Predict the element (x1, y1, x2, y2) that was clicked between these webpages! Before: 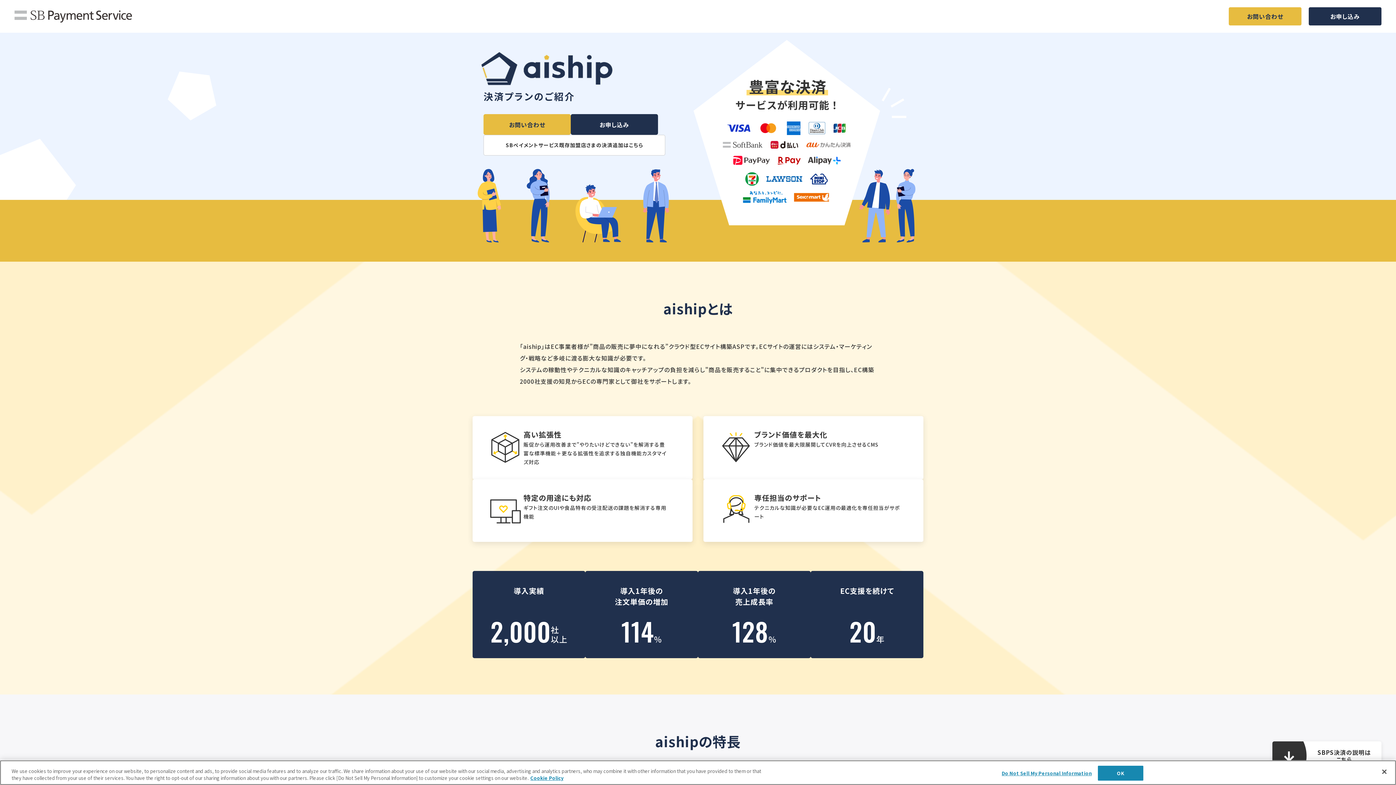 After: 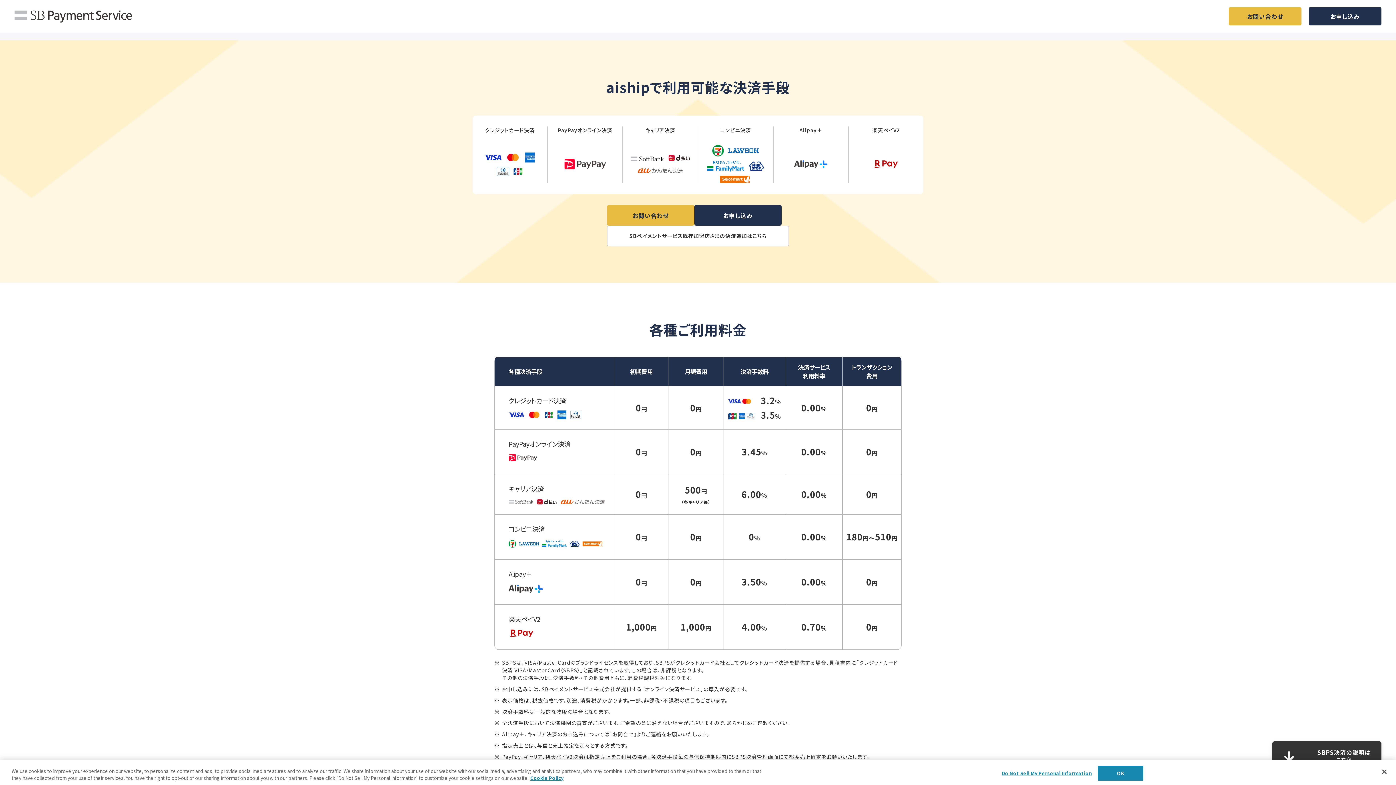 Action: label: SBPS決済の説明は
こちら bbox: (1272, 741, 1381, 770)